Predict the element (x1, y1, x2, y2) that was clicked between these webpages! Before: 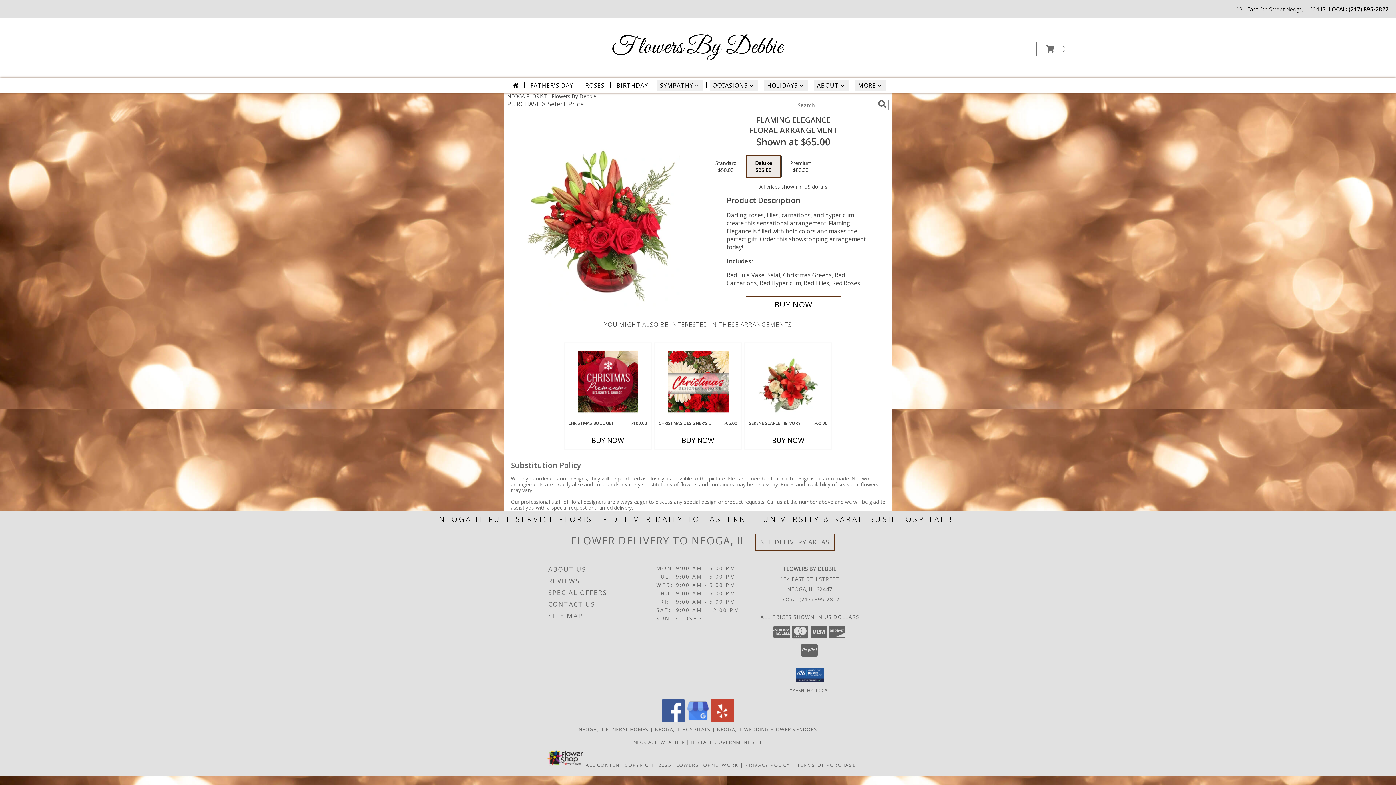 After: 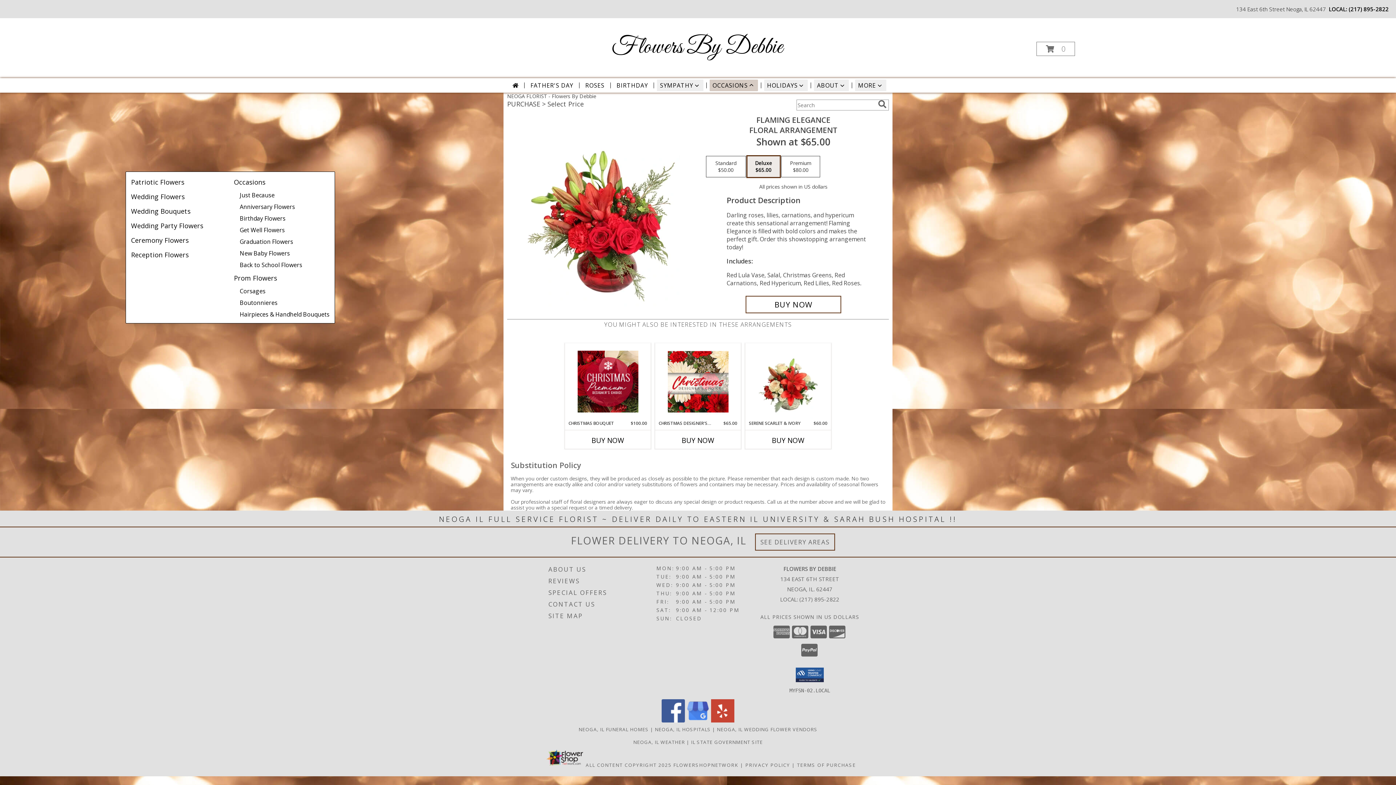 Action: label: OCCASIONS bbox: (709, 79, 758, 91)